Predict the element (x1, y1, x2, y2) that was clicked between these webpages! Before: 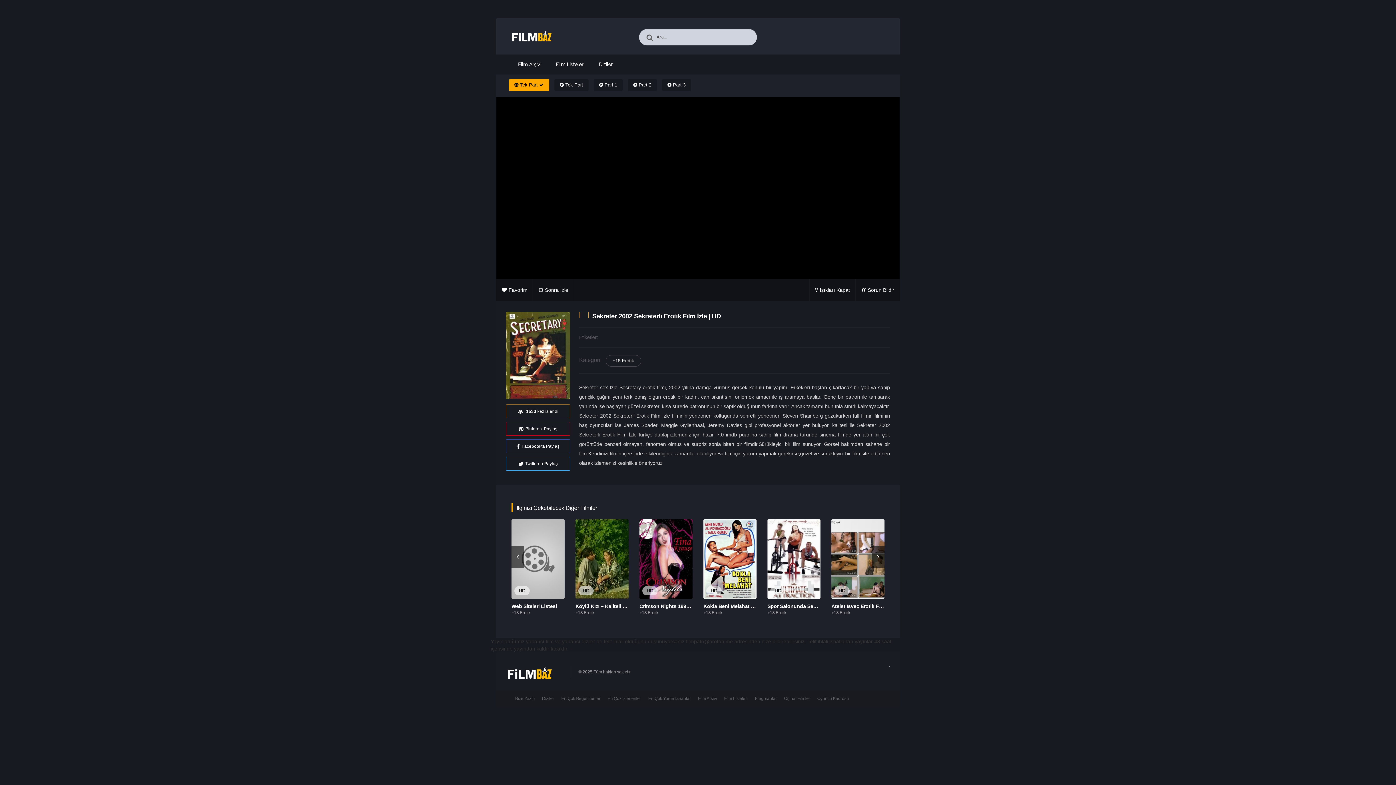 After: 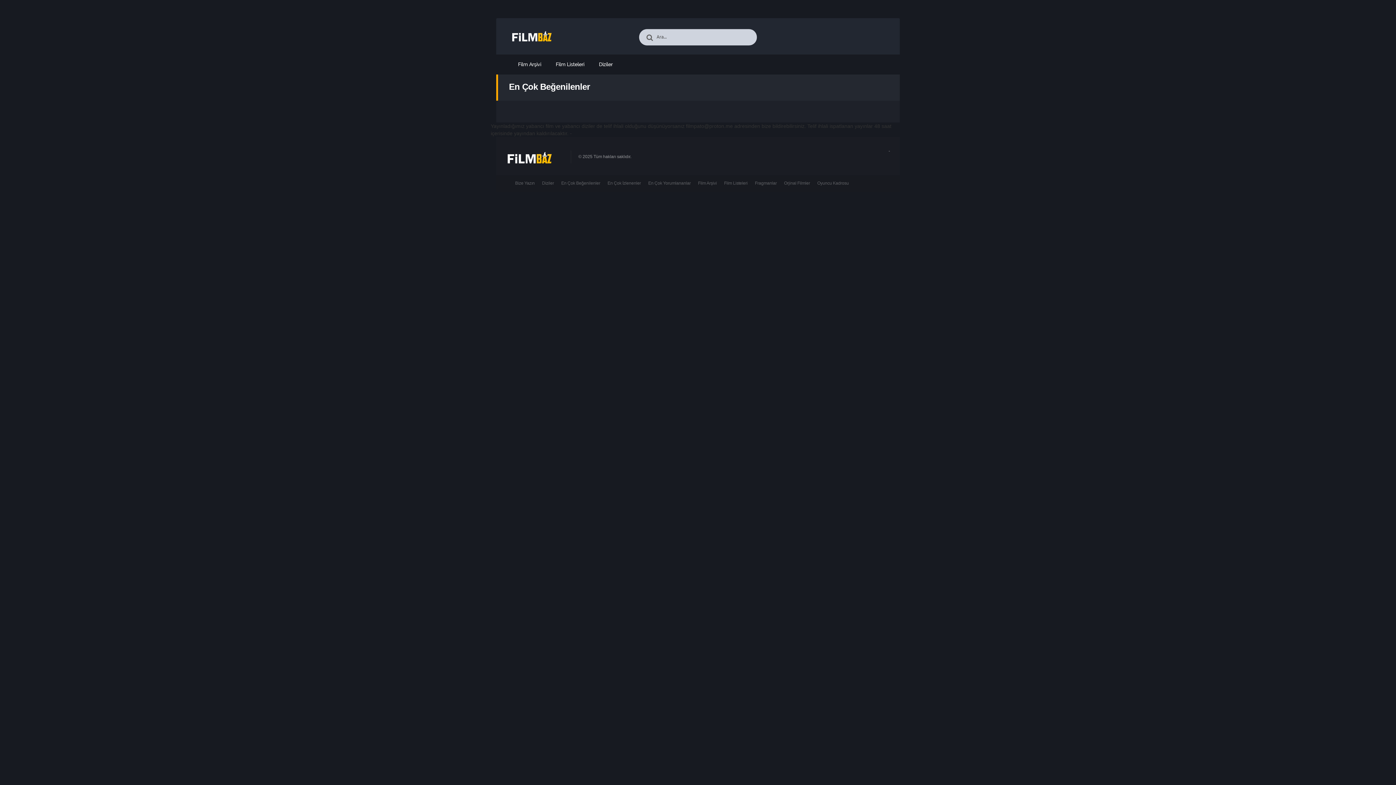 Action: bbox: (561, 696, 600, 701) label: En Çok Beğenilenler